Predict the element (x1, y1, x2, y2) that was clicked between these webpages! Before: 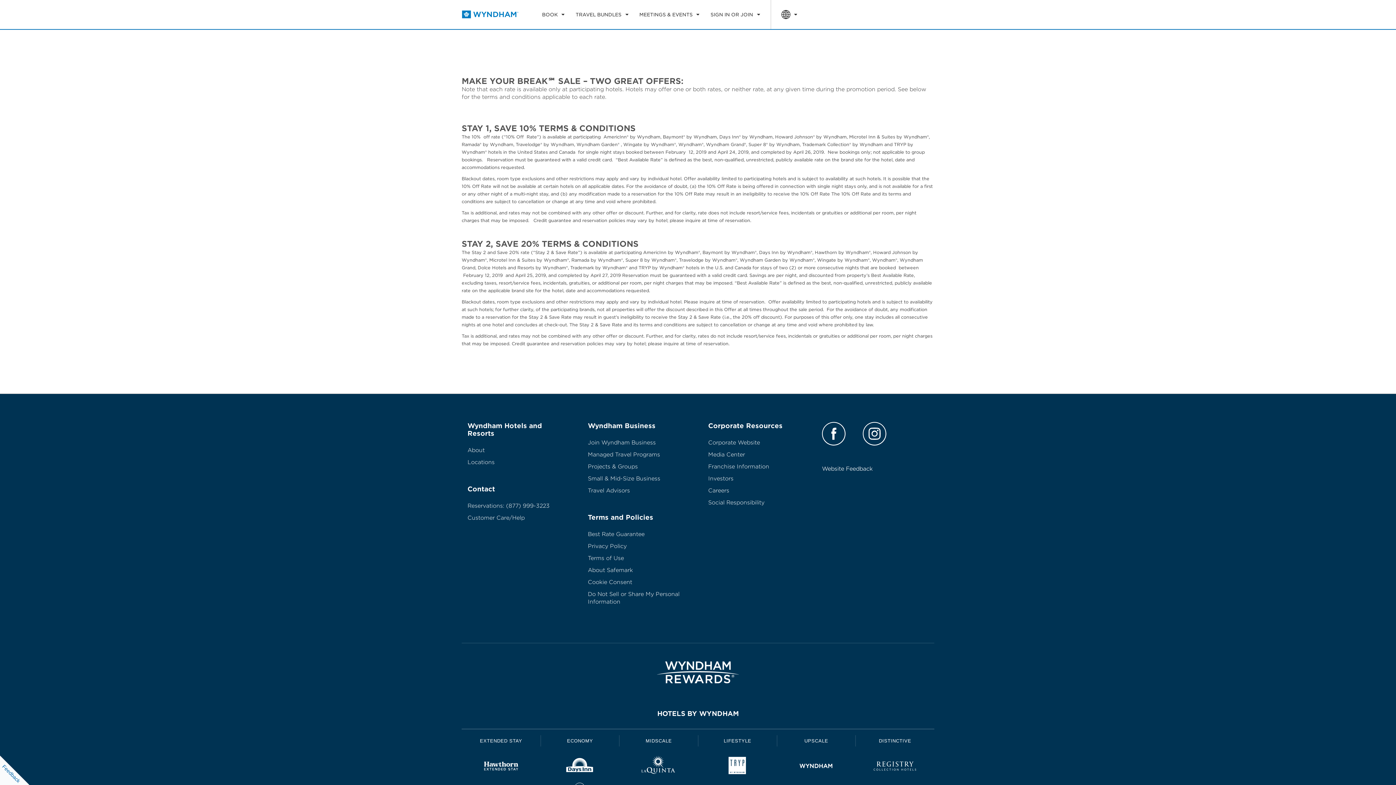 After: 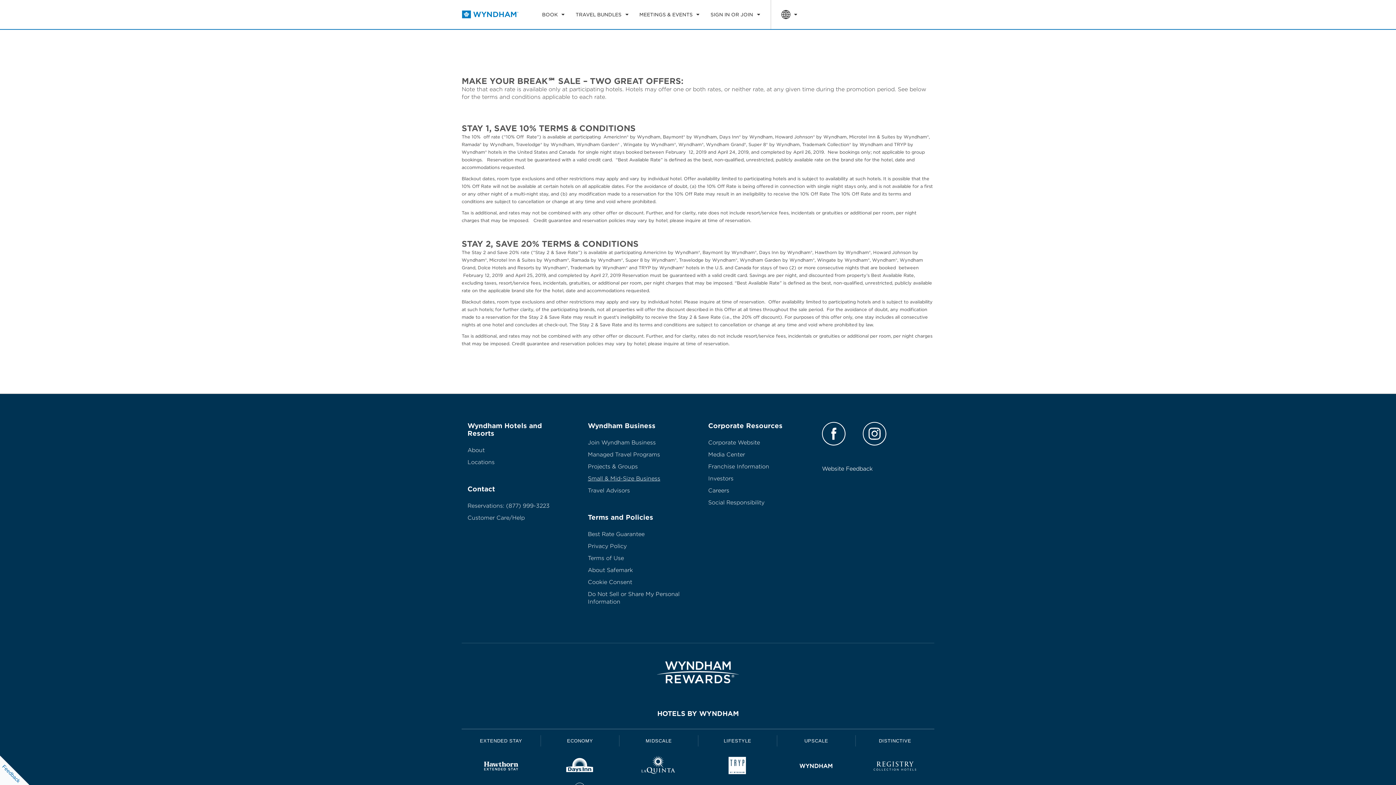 Action: bbox: (588, 475, 660, 482) label: Small & Mid-Size Business